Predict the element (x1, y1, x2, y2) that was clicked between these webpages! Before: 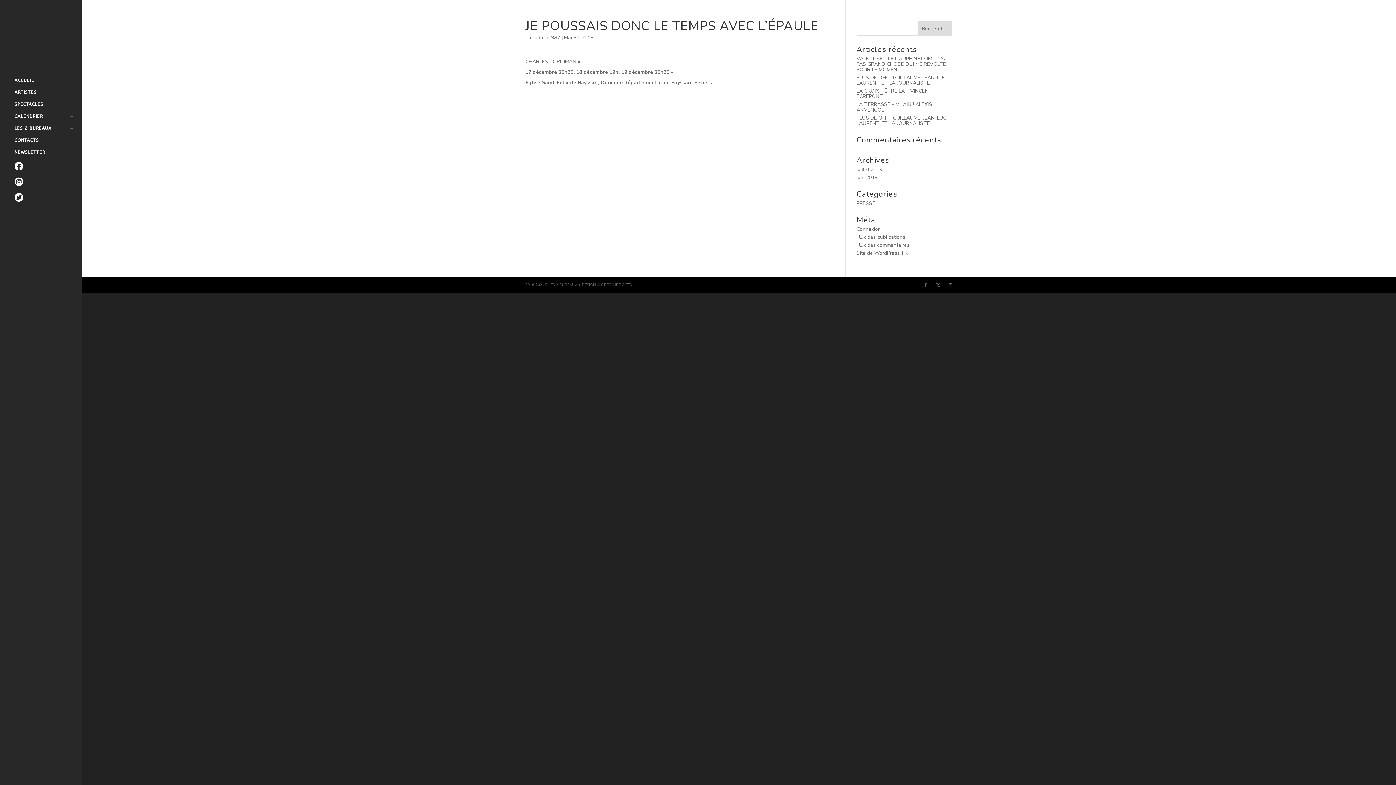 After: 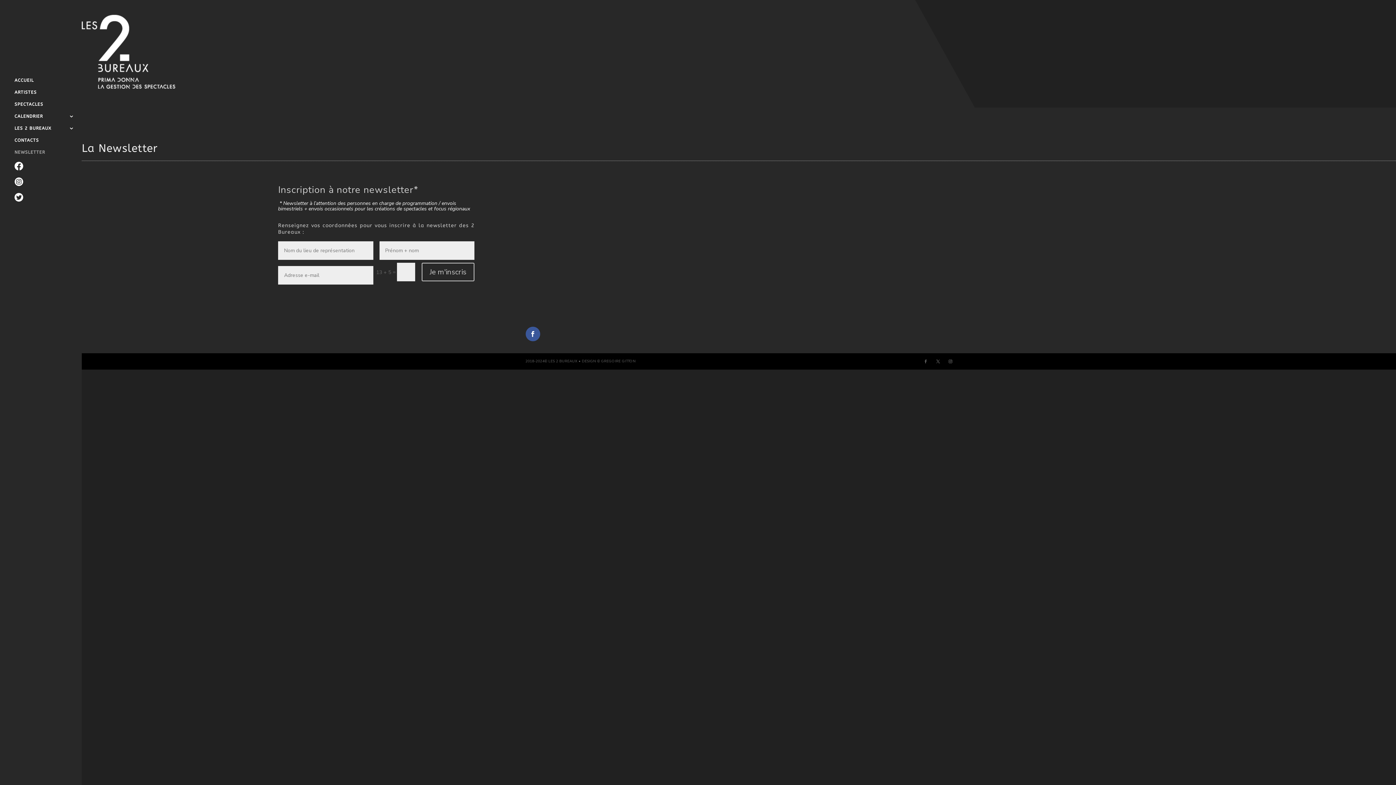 Action: bbox: (14, 149, 81, 161) label: NEWSLETTER